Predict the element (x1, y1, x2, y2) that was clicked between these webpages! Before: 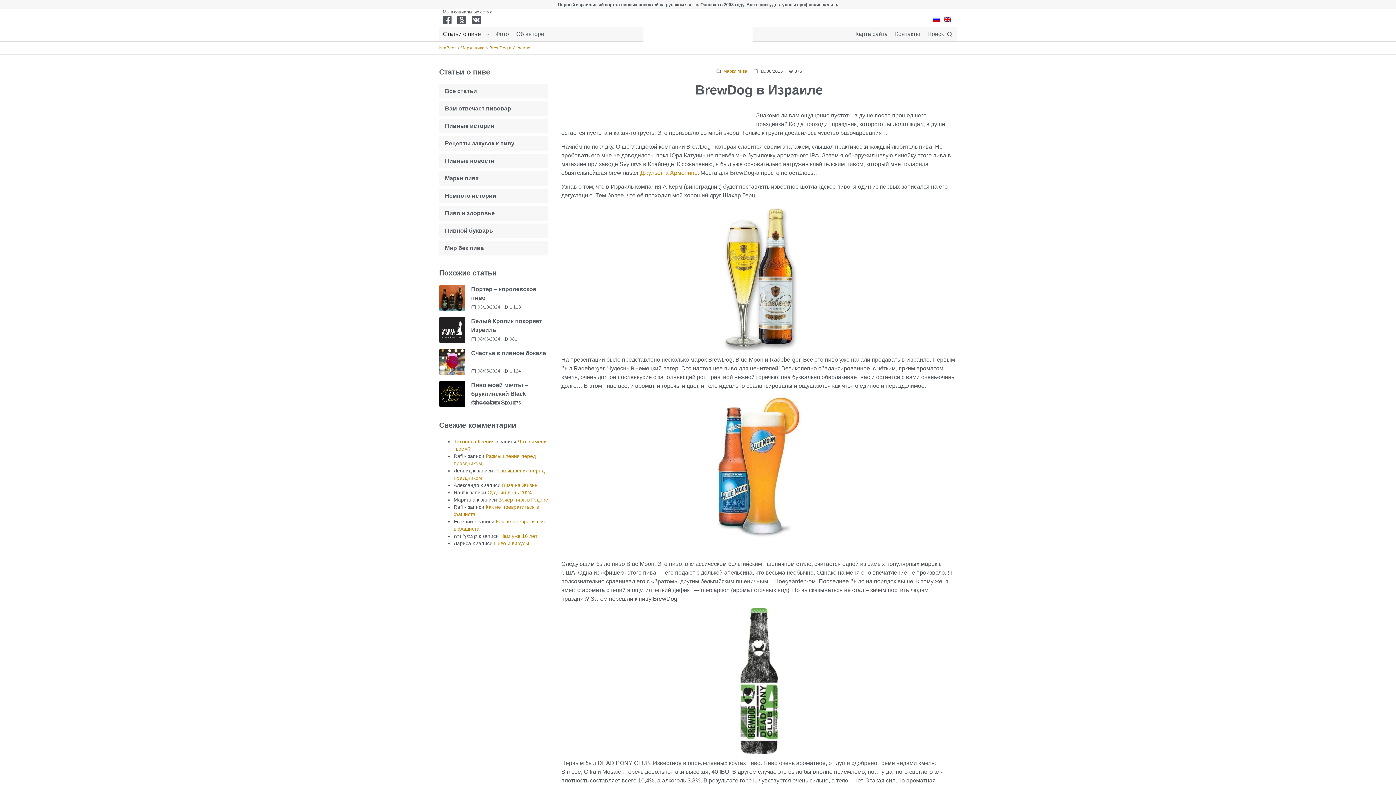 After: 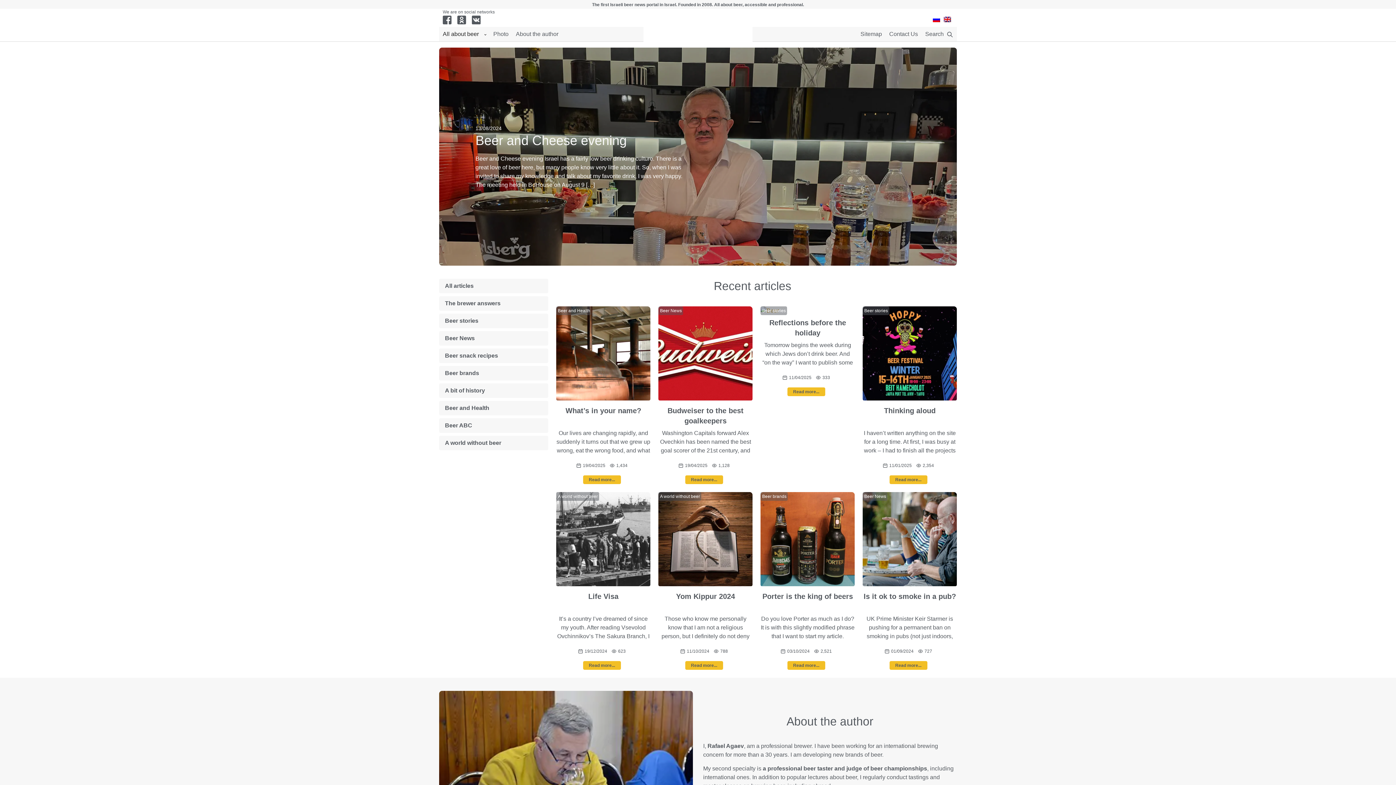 Action: bbox: (942, 14, 953, 24)